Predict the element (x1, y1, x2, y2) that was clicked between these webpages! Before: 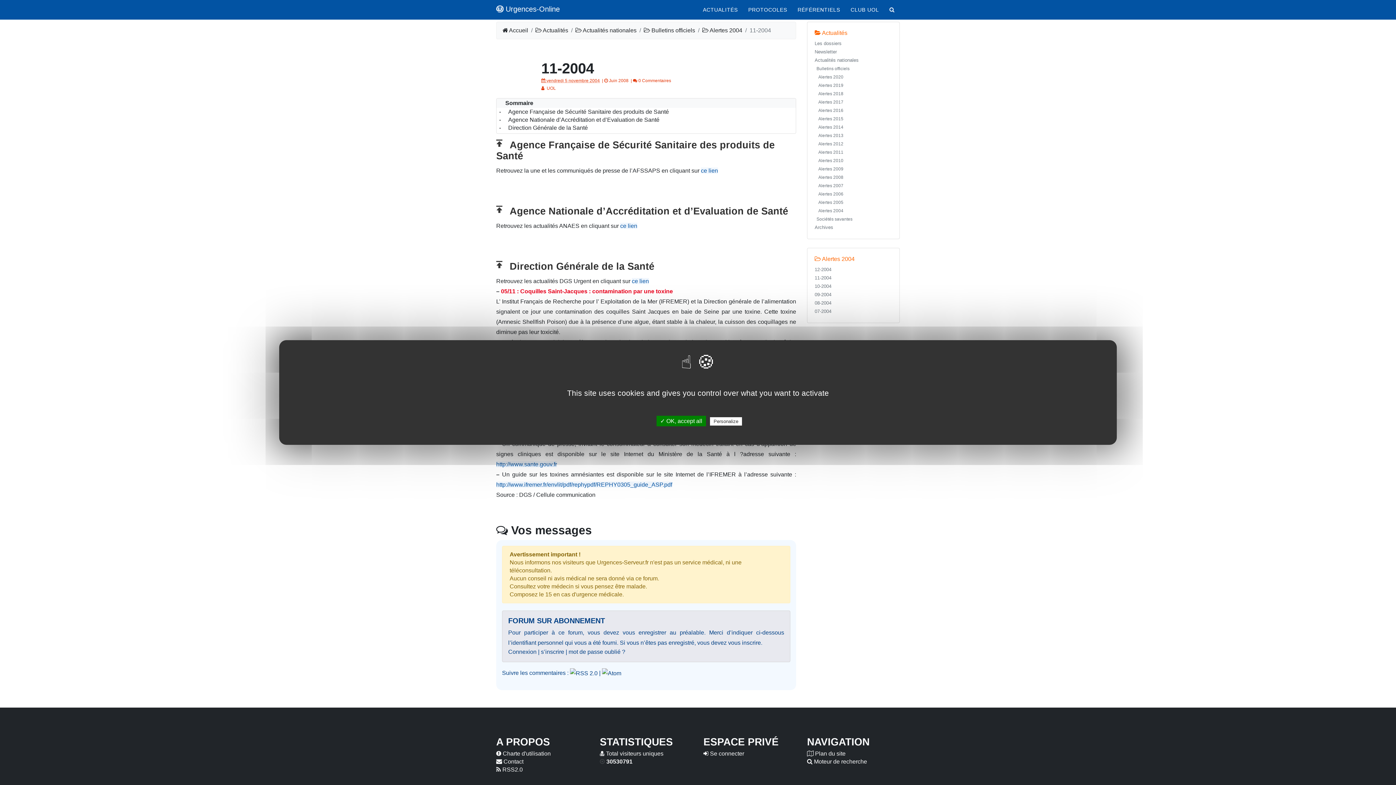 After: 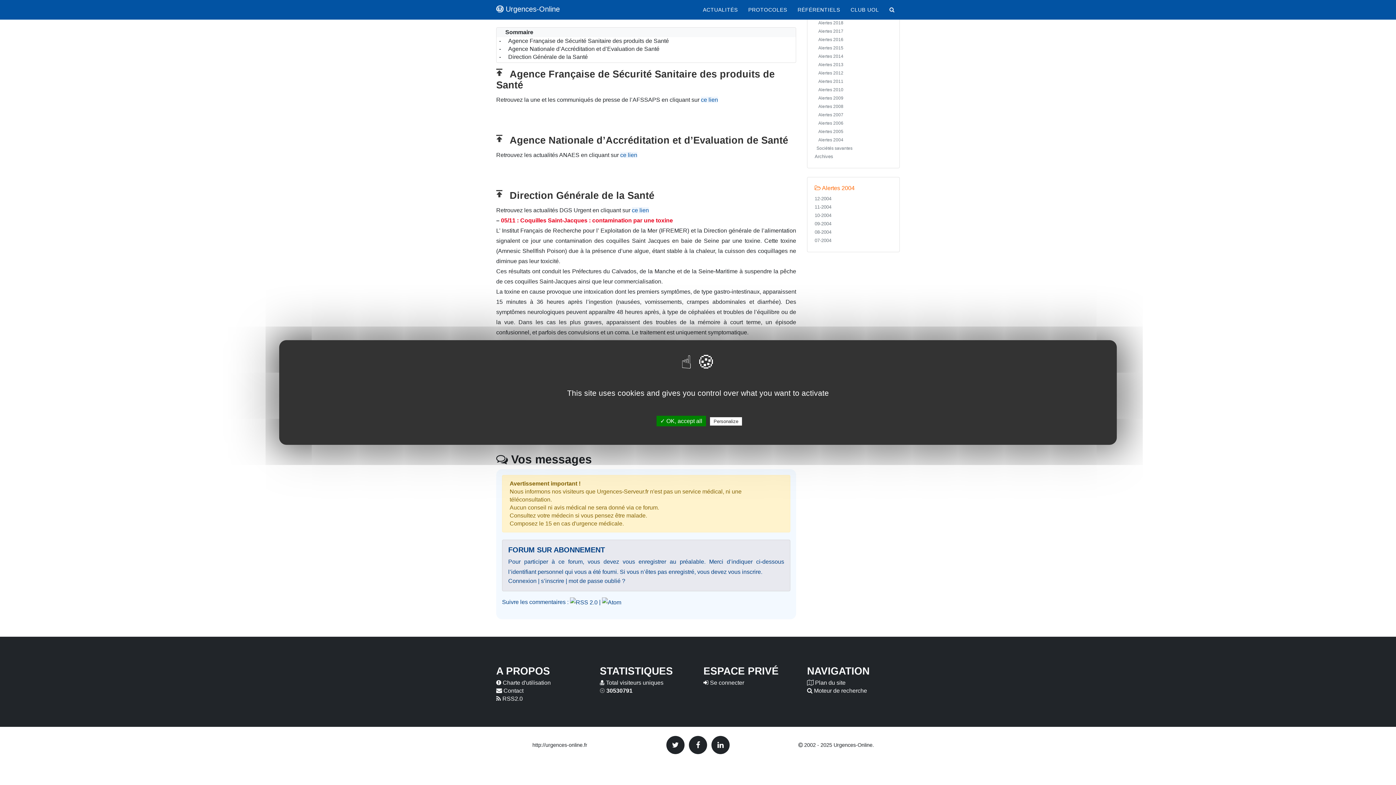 Action: bbox: (496, 139, 502, 146) label:  